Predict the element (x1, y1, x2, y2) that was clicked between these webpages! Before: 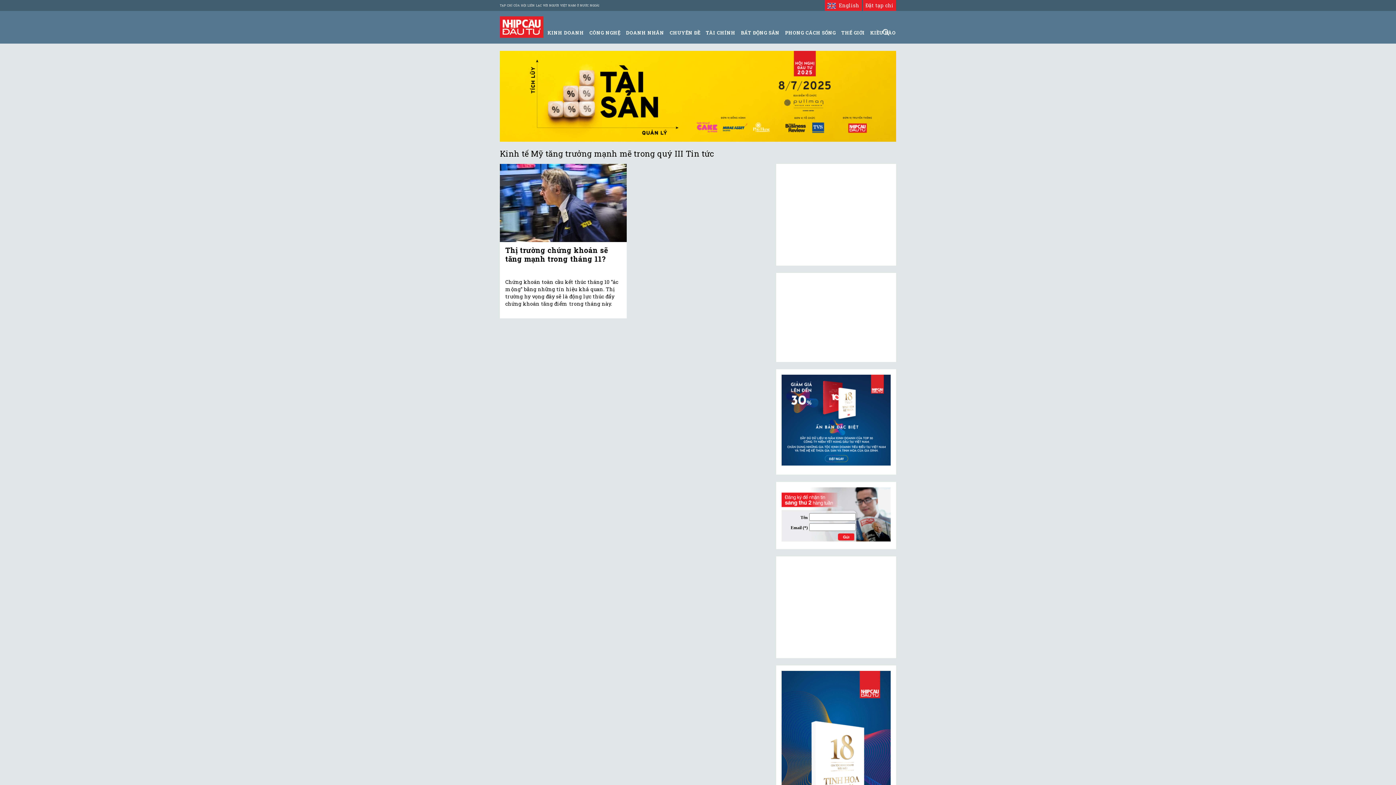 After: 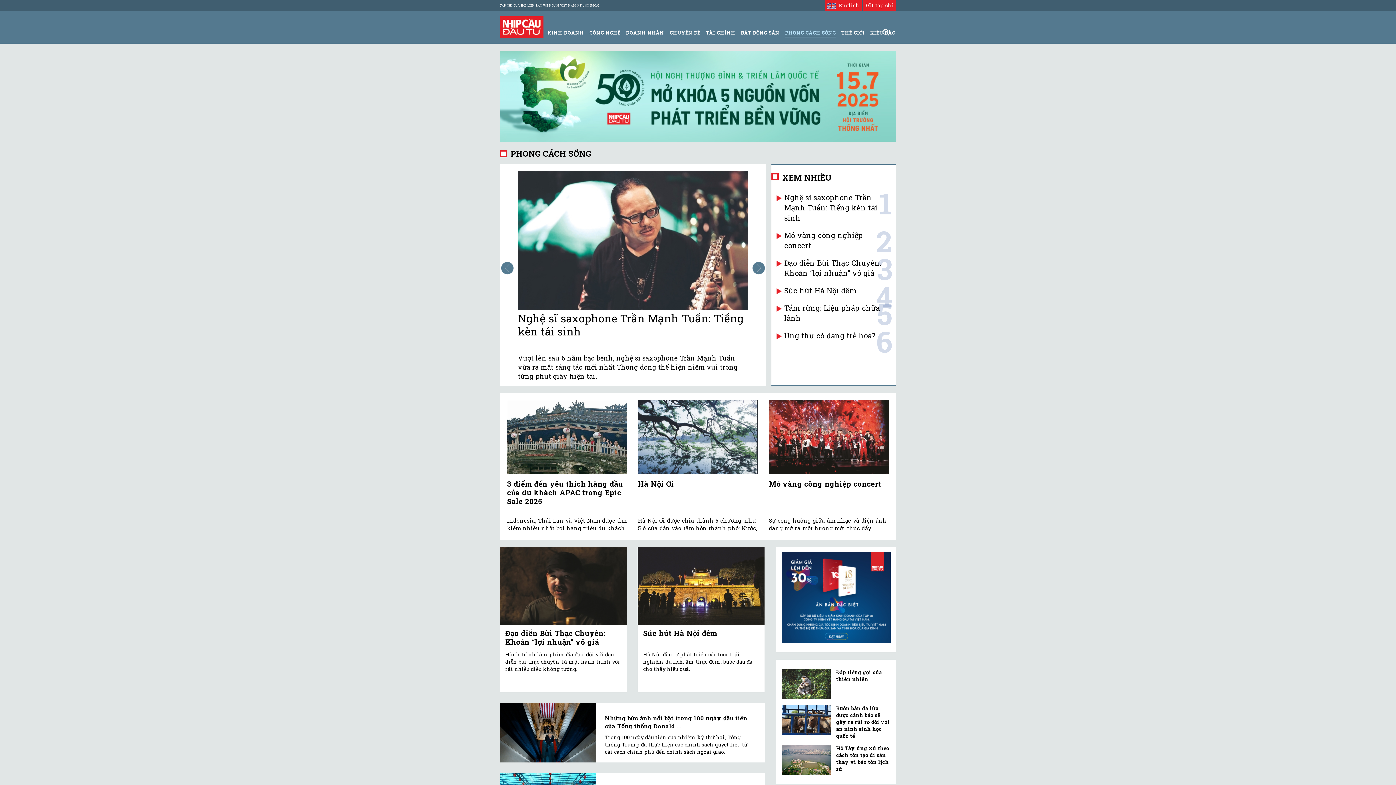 Action: label: PHONG CÁCH SỐNG bbox: (785, 29, 836, 36)